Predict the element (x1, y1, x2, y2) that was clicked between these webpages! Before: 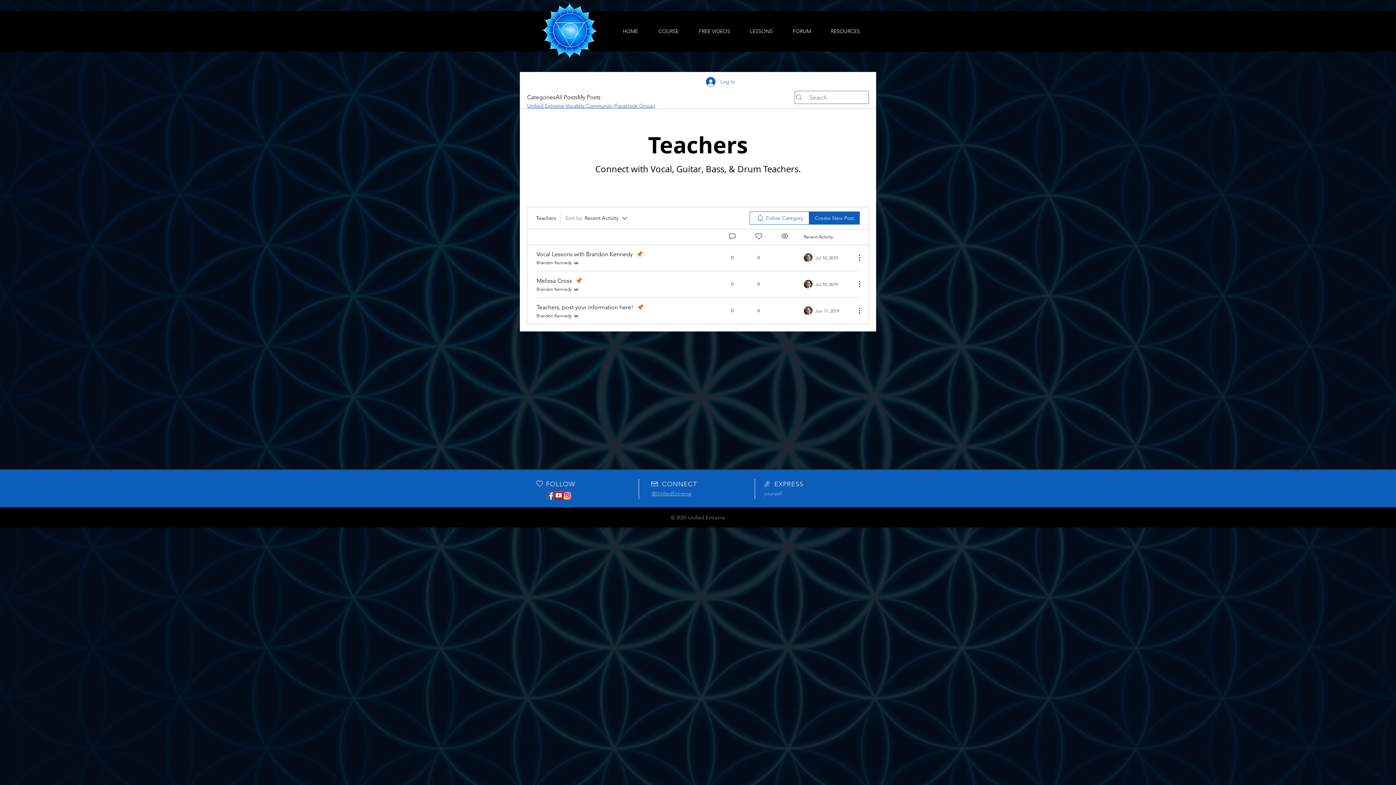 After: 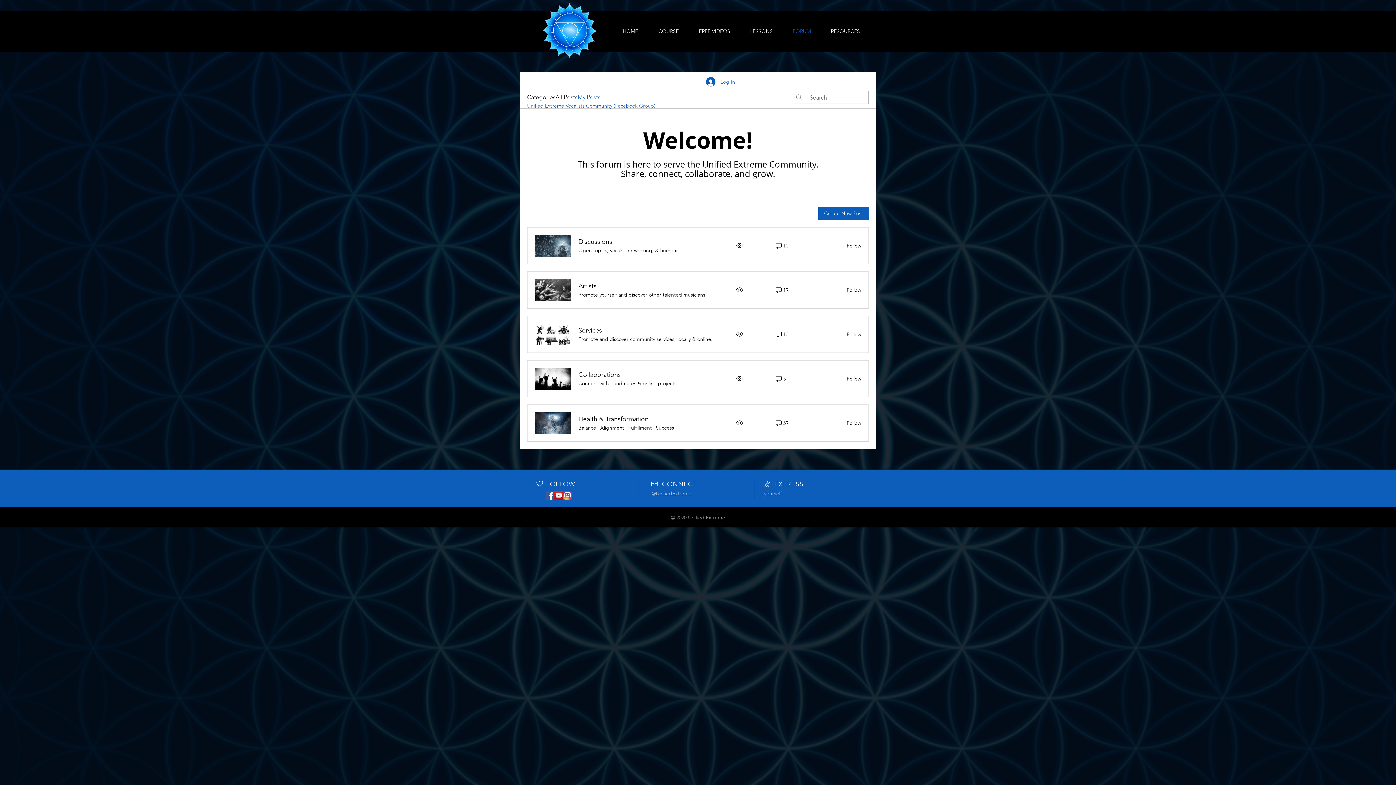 Action: label: My Posts bbox: (577, 93, 600, 101)